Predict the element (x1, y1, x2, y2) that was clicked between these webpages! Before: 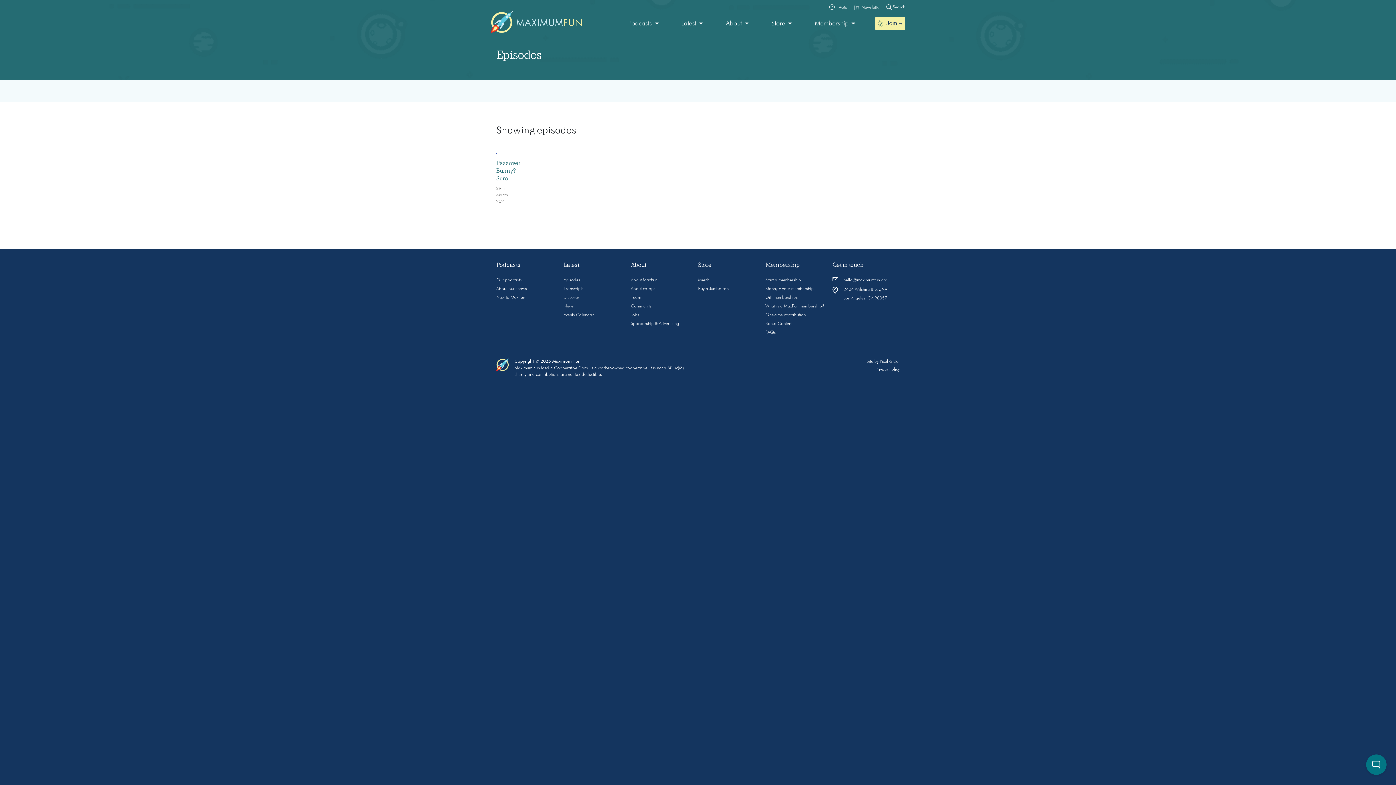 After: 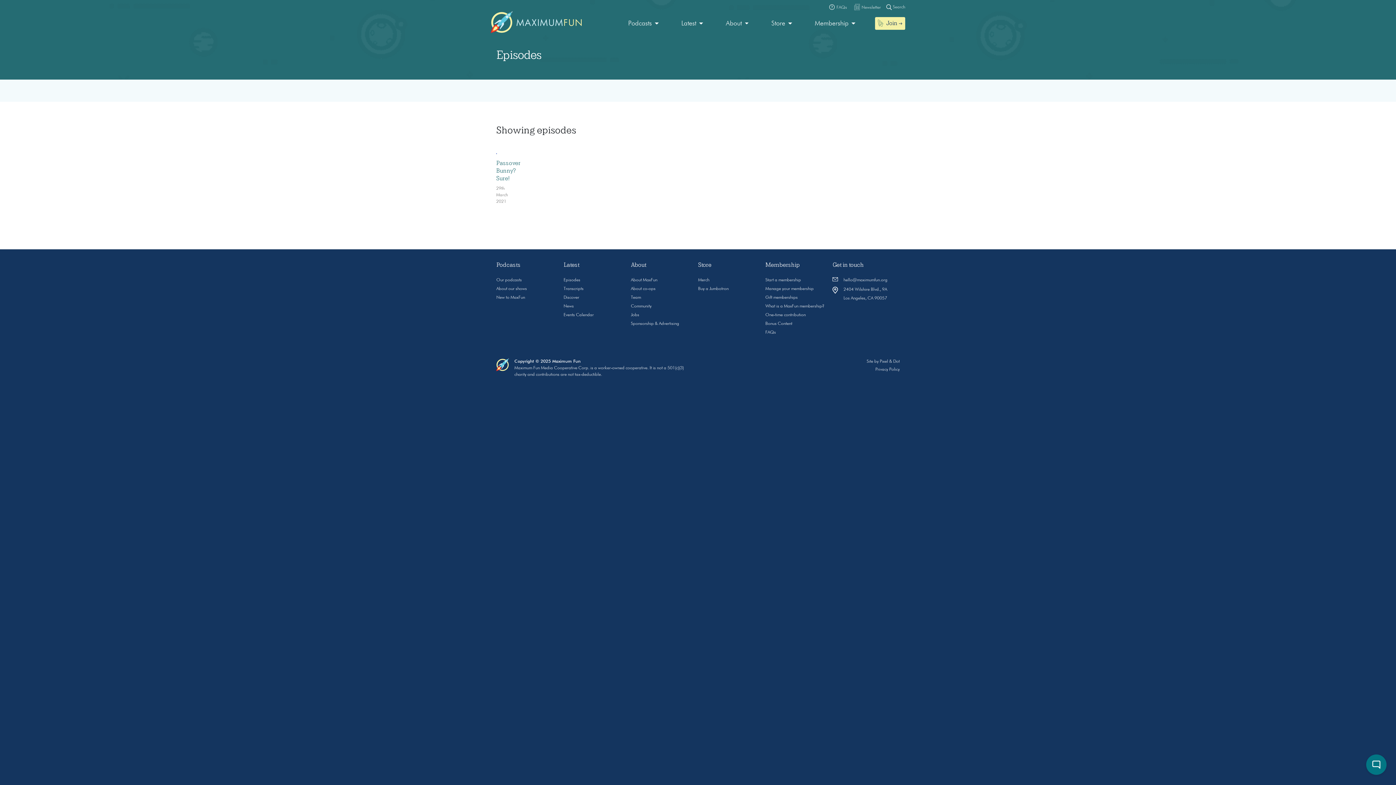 Action: bbox: (698, 261, 711, 268) label: Store